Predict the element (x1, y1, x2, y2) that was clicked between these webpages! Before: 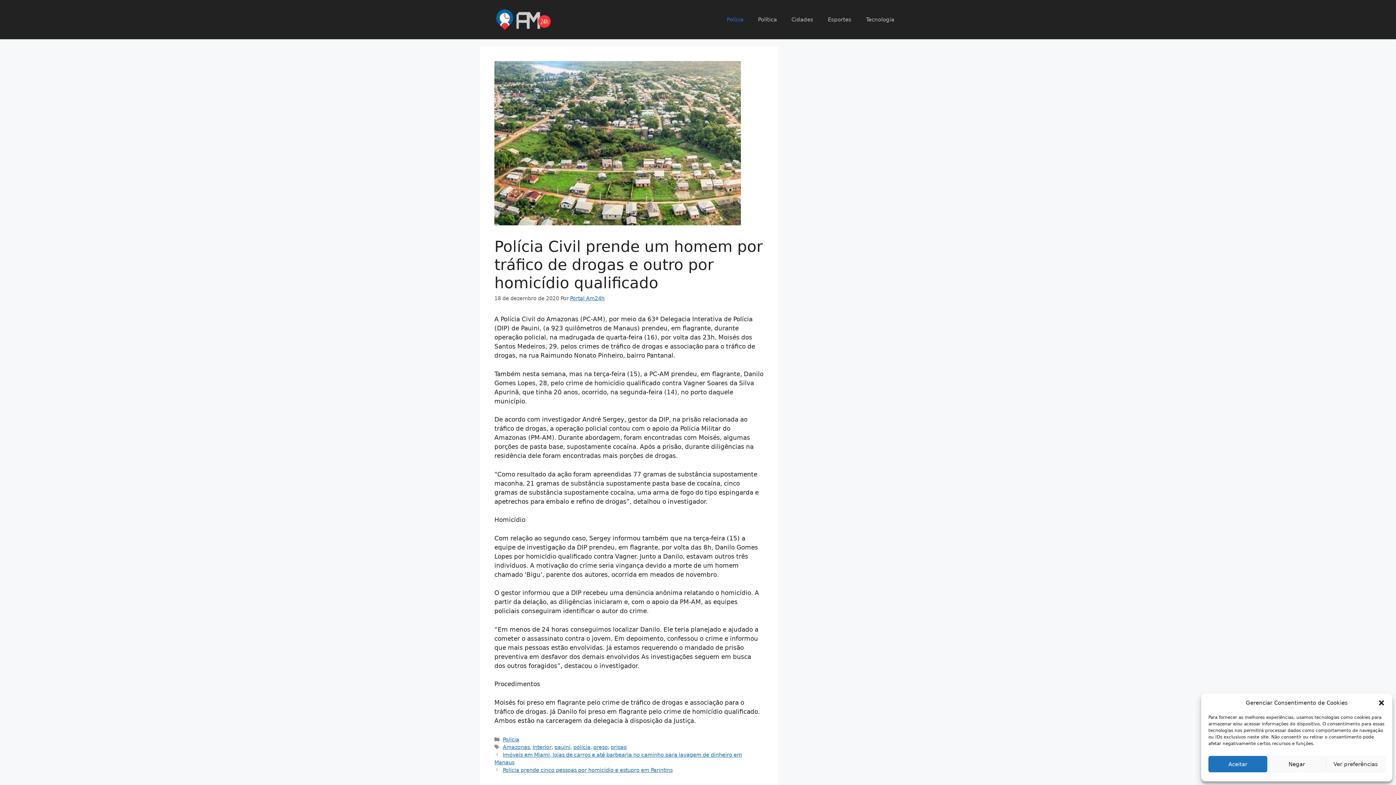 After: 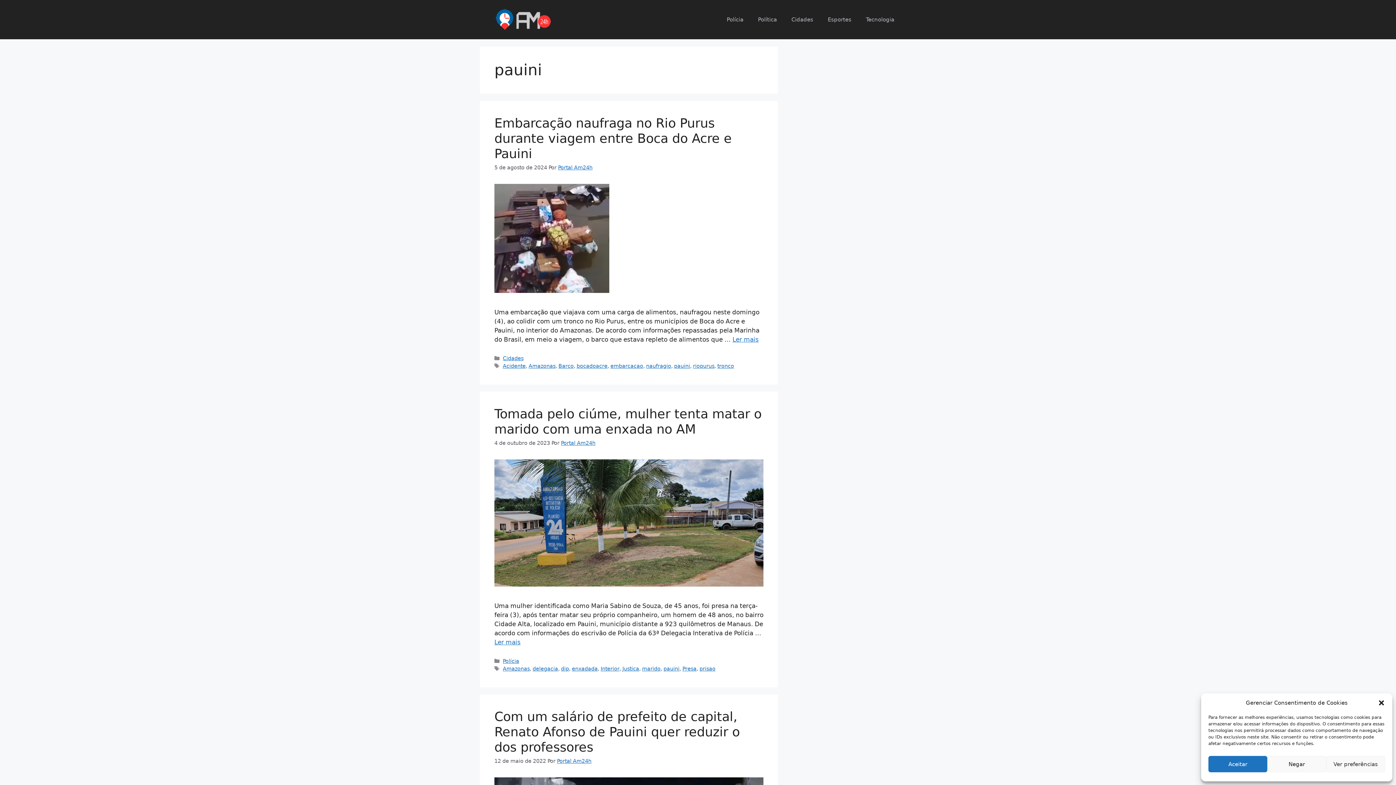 Action: bbox: (554, 744, 570, 750) label: pauini